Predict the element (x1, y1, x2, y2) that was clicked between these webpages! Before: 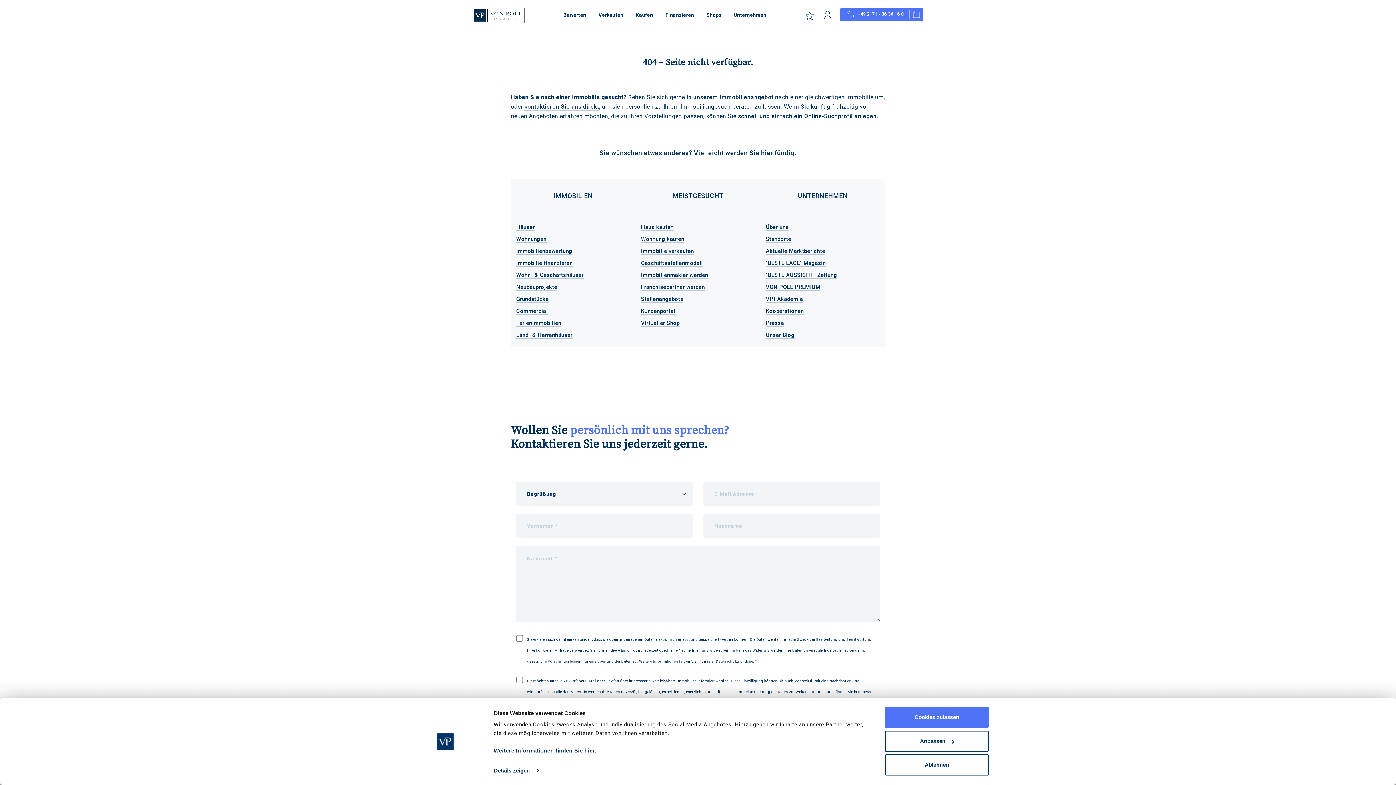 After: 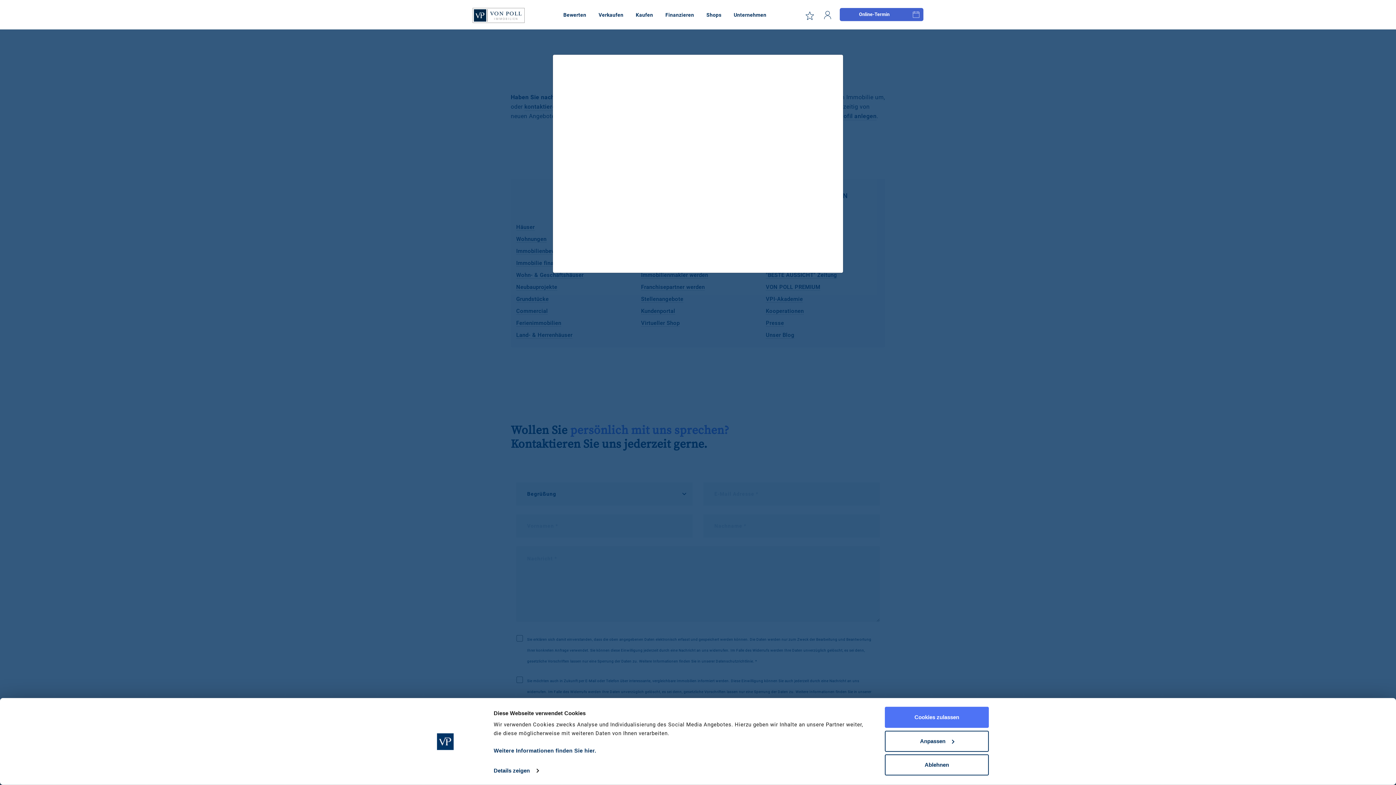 Action: bbox: (910, 8, 923, 20)